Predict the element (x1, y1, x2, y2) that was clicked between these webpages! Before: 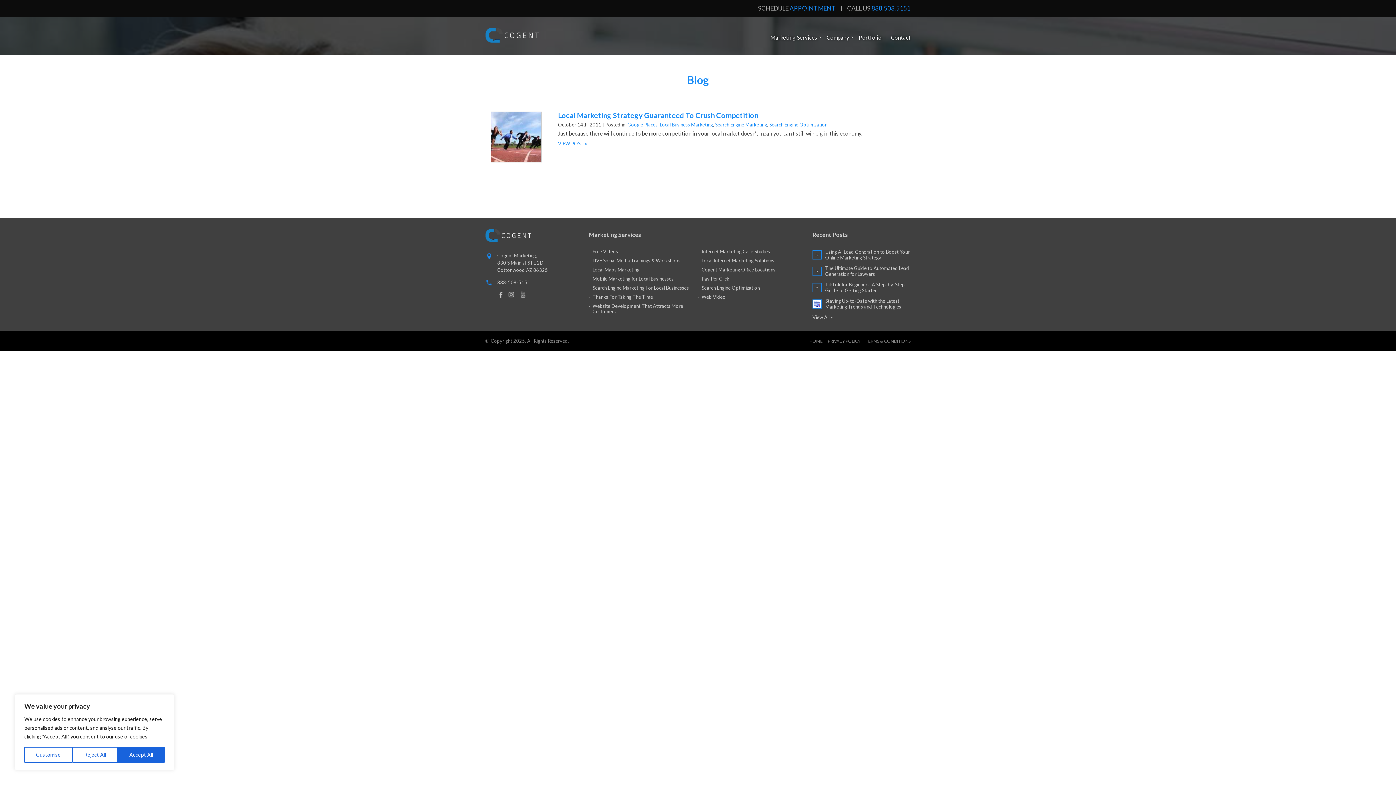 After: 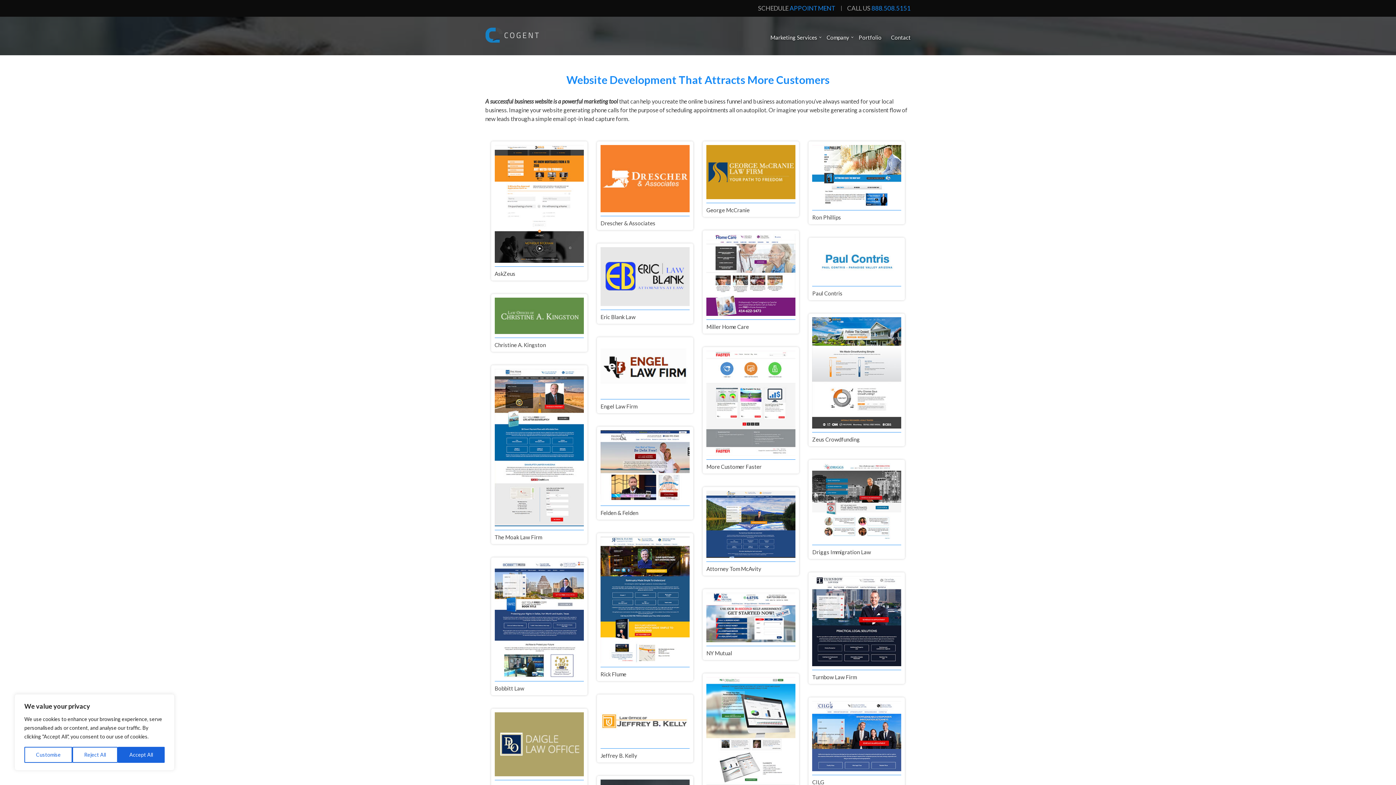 Action: bbox: (592, 303, 683, 314) label: Website Development That Attracts More Customers